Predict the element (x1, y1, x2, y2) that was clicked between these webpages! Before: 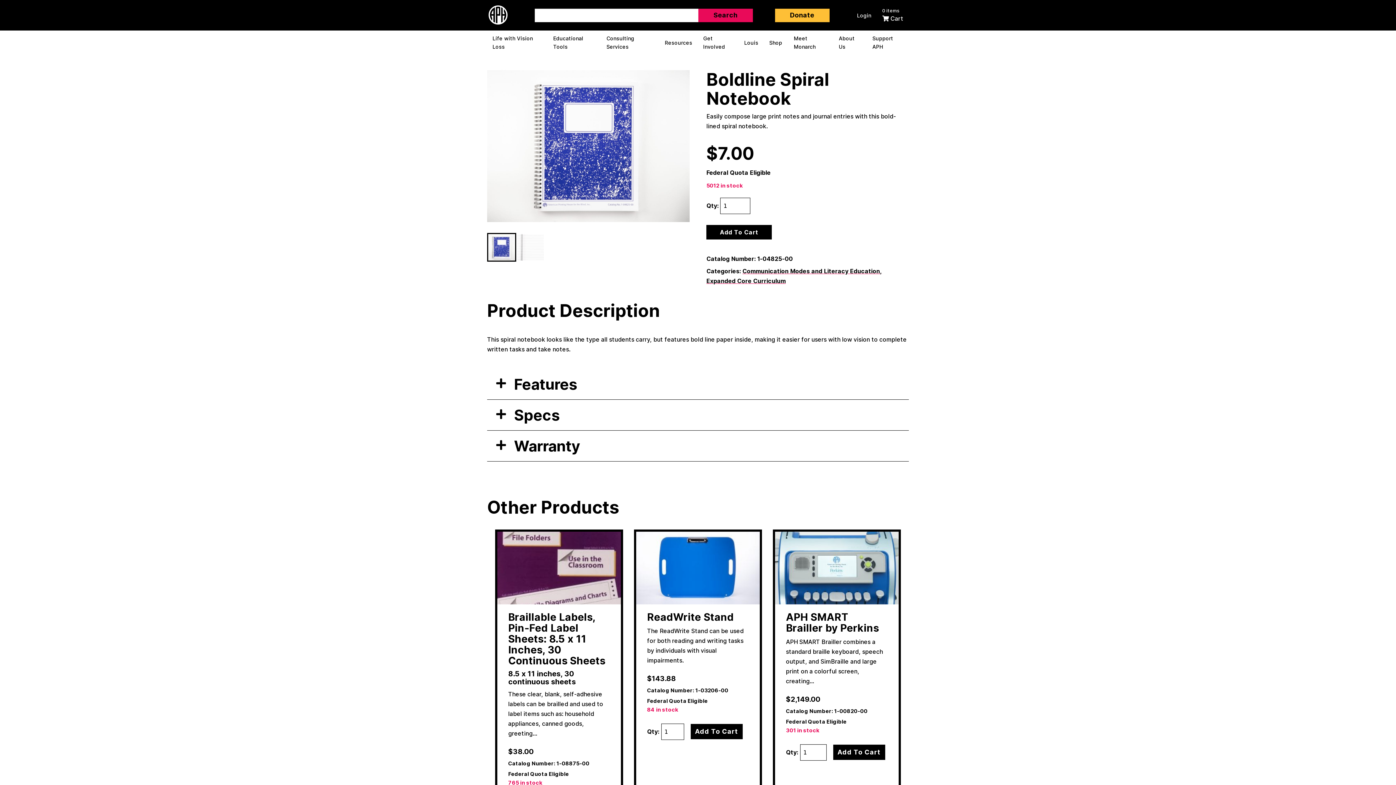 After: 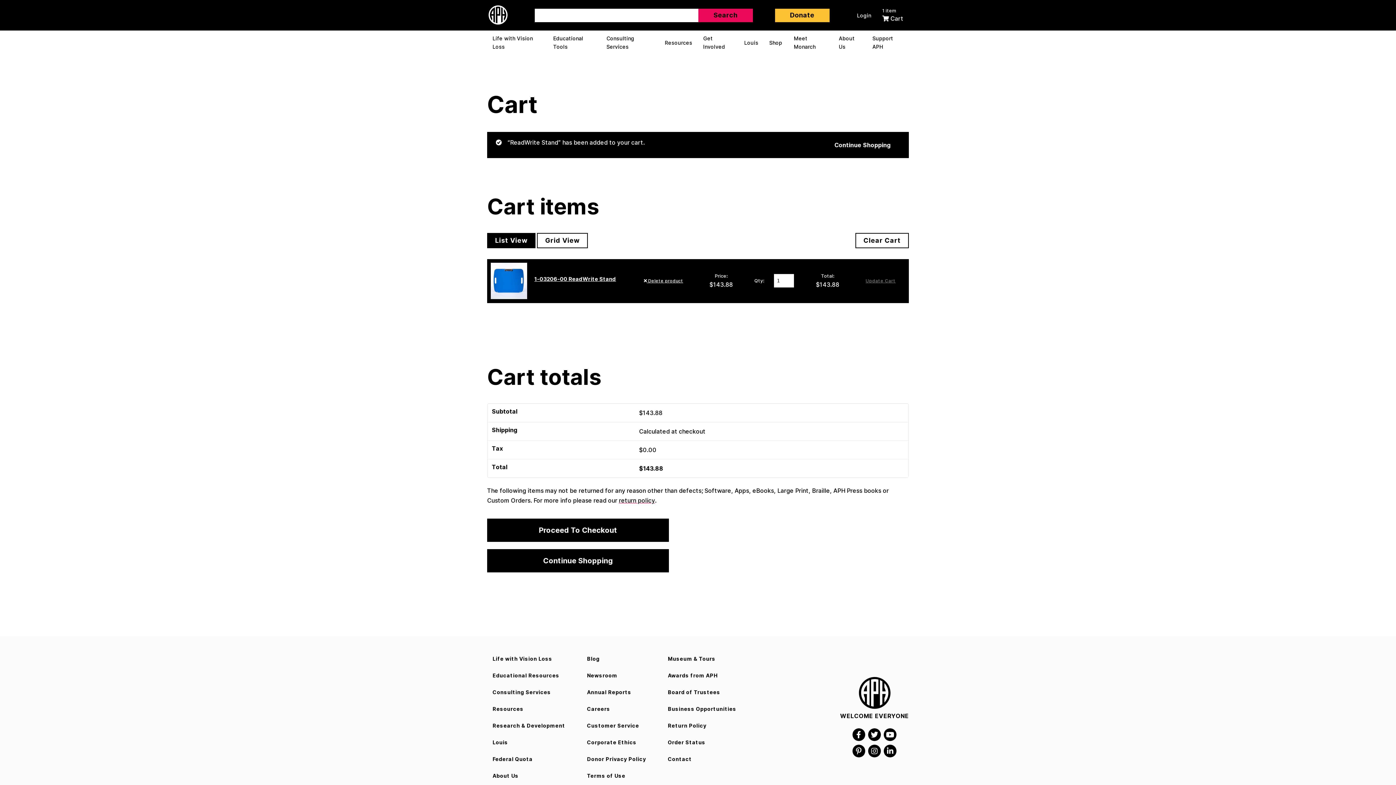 Action: label: Add To Cart bbox: (690, 724, 742, 739)